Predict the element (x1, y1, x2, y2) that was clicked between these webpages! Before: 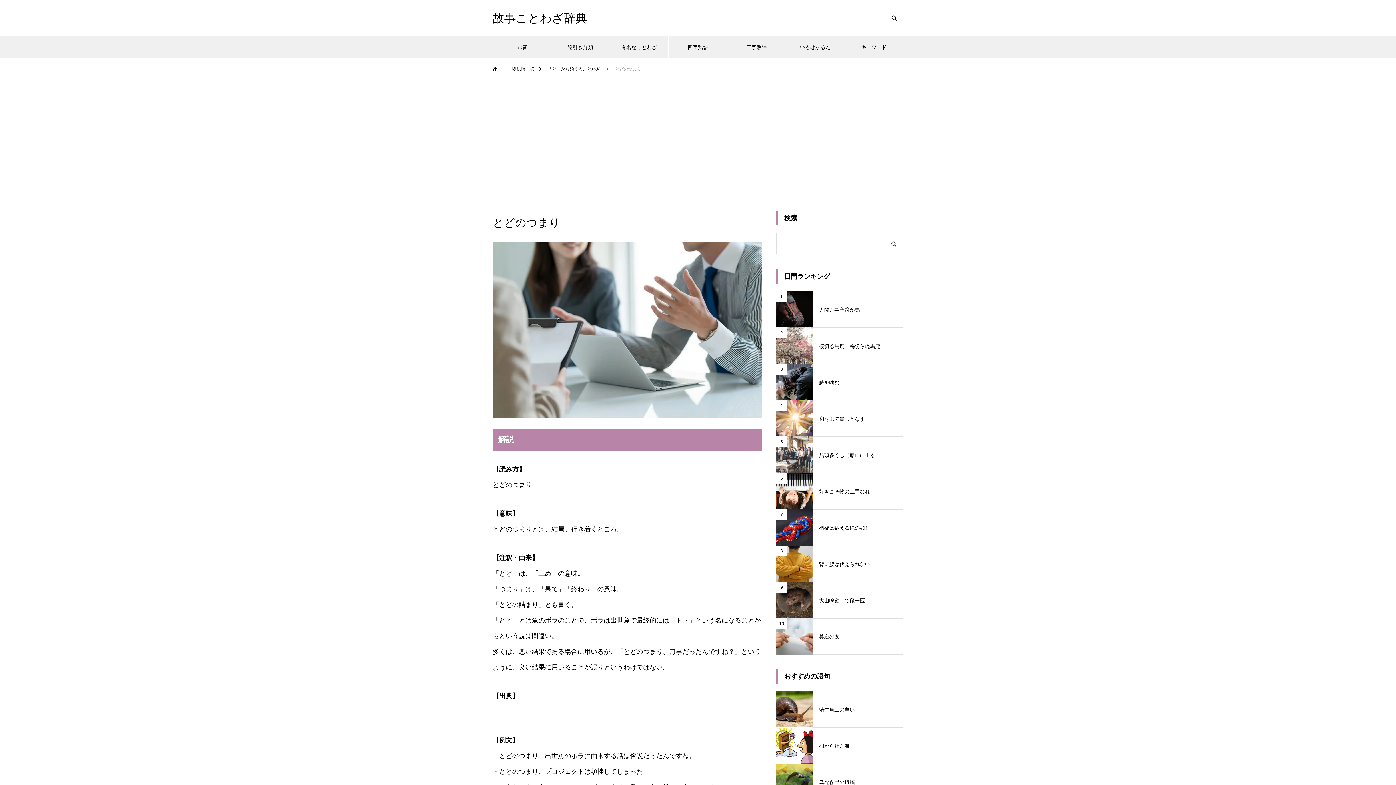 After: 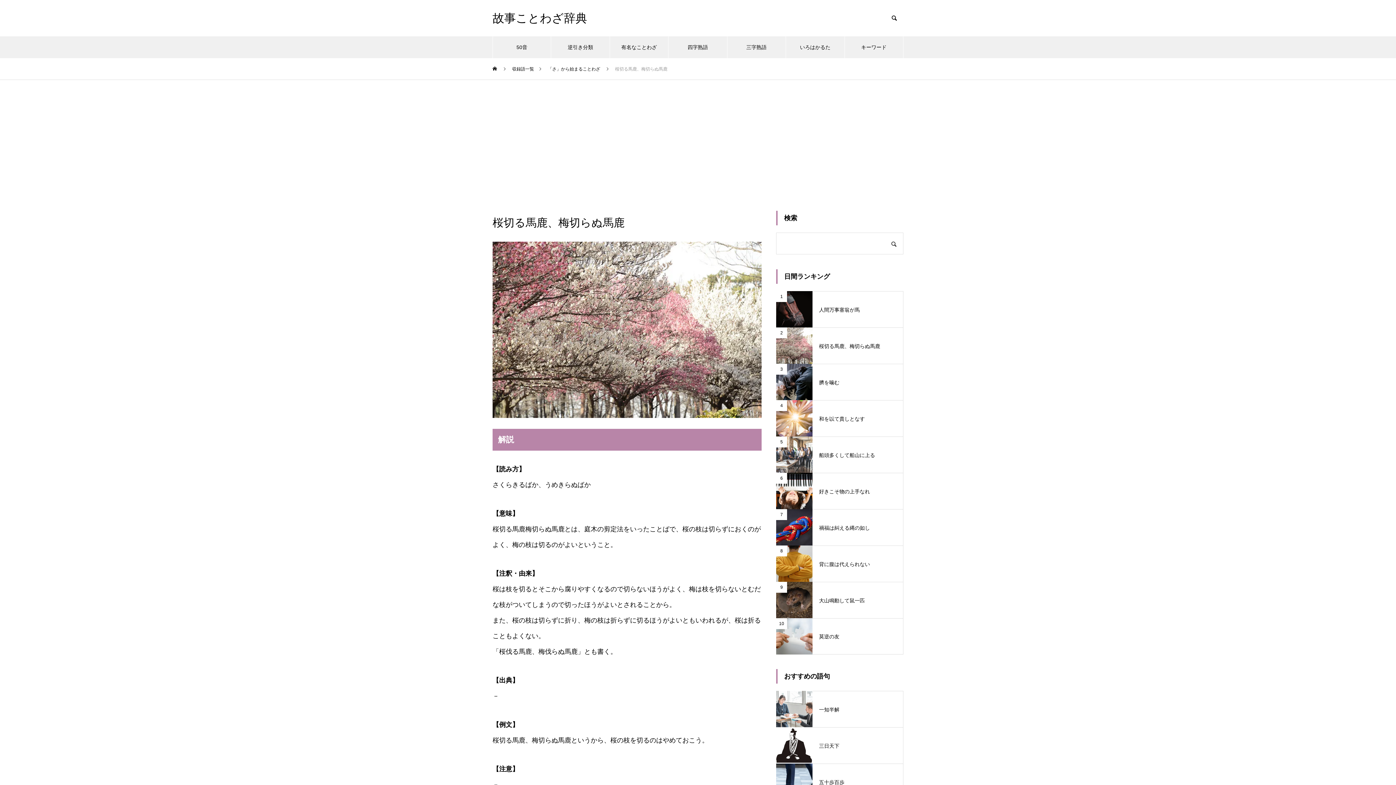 Action: bbox: (776, 327, 903, 364) label: 2
桜切る馬鹿、梅切らぬ馬鹿